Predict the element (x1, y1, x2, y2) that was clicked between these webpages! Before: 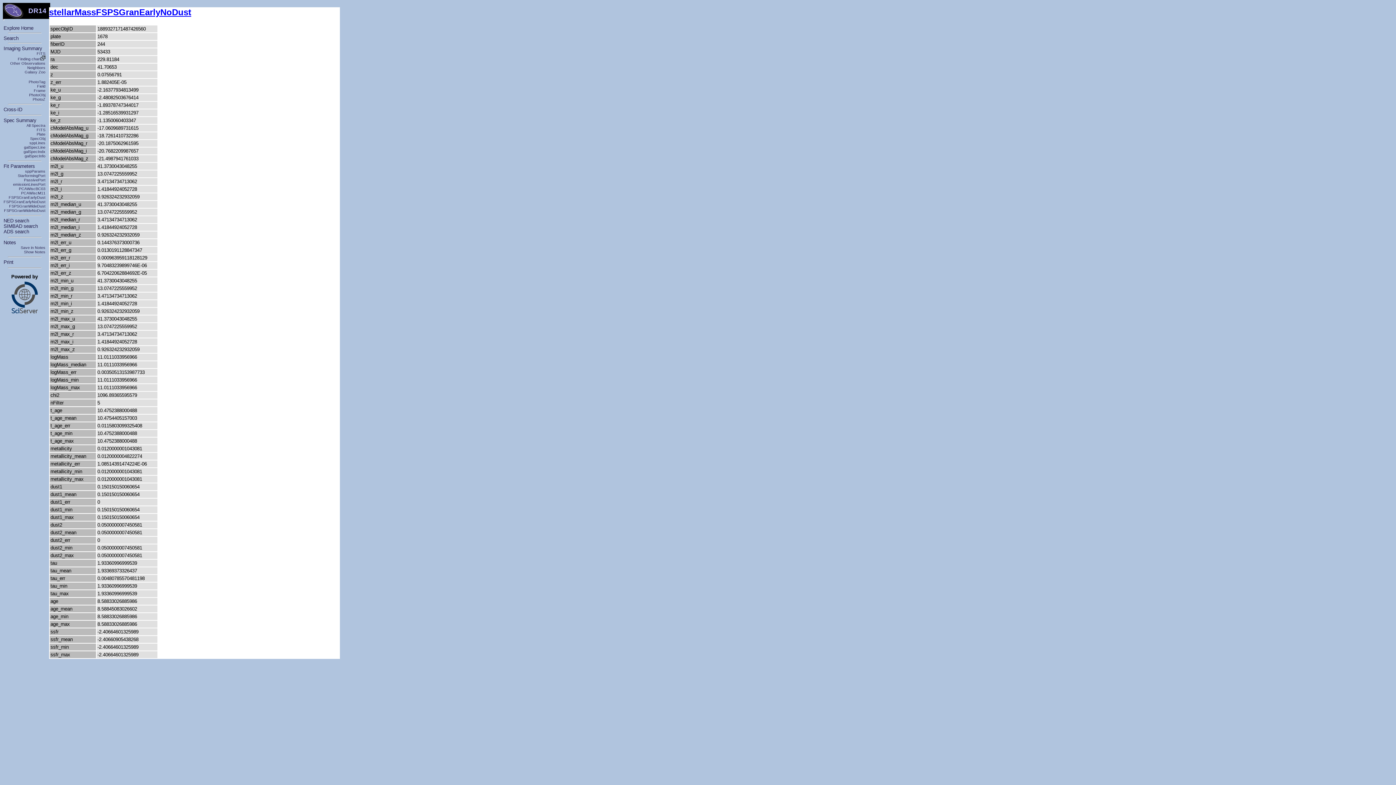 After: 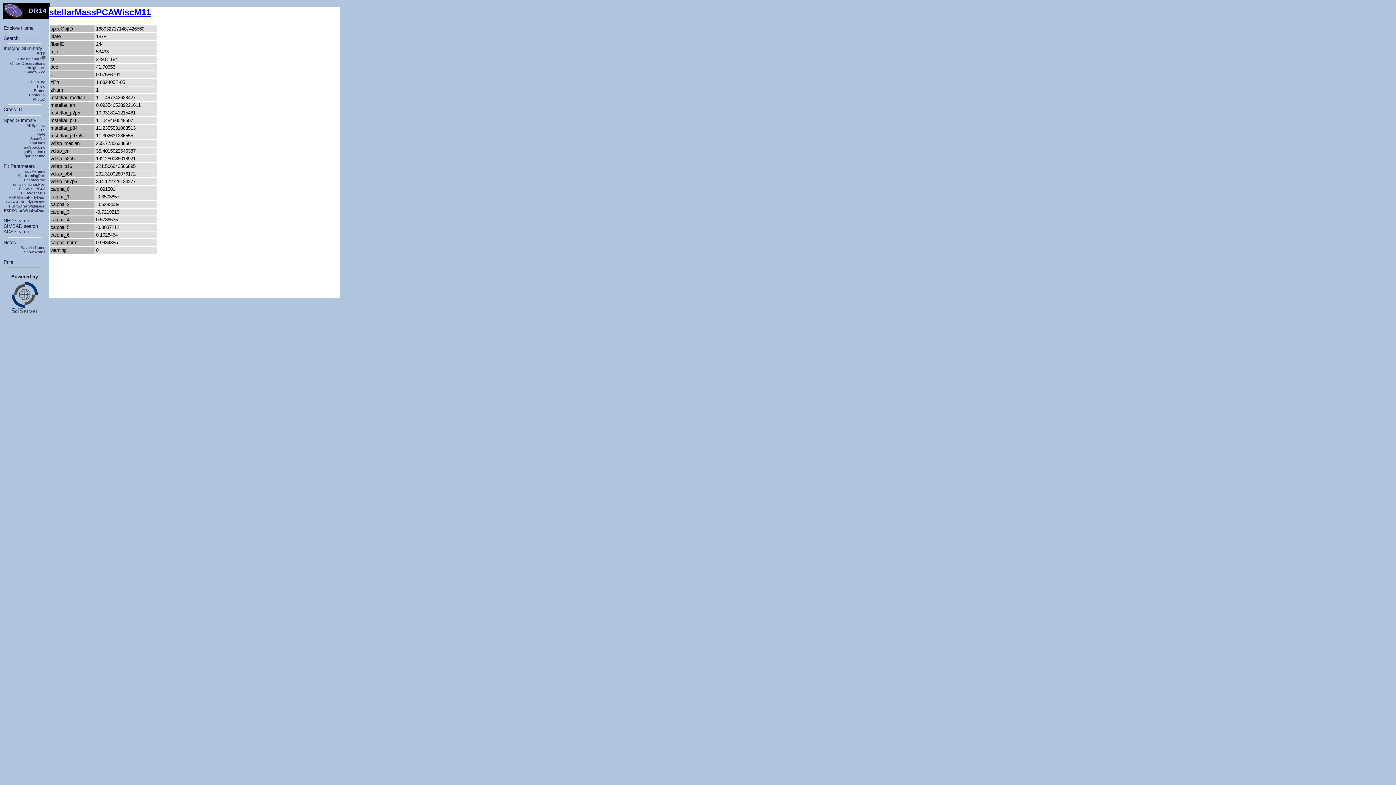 Action: label: PCAWiscM11 bbox: (21, 190, 45, 195)